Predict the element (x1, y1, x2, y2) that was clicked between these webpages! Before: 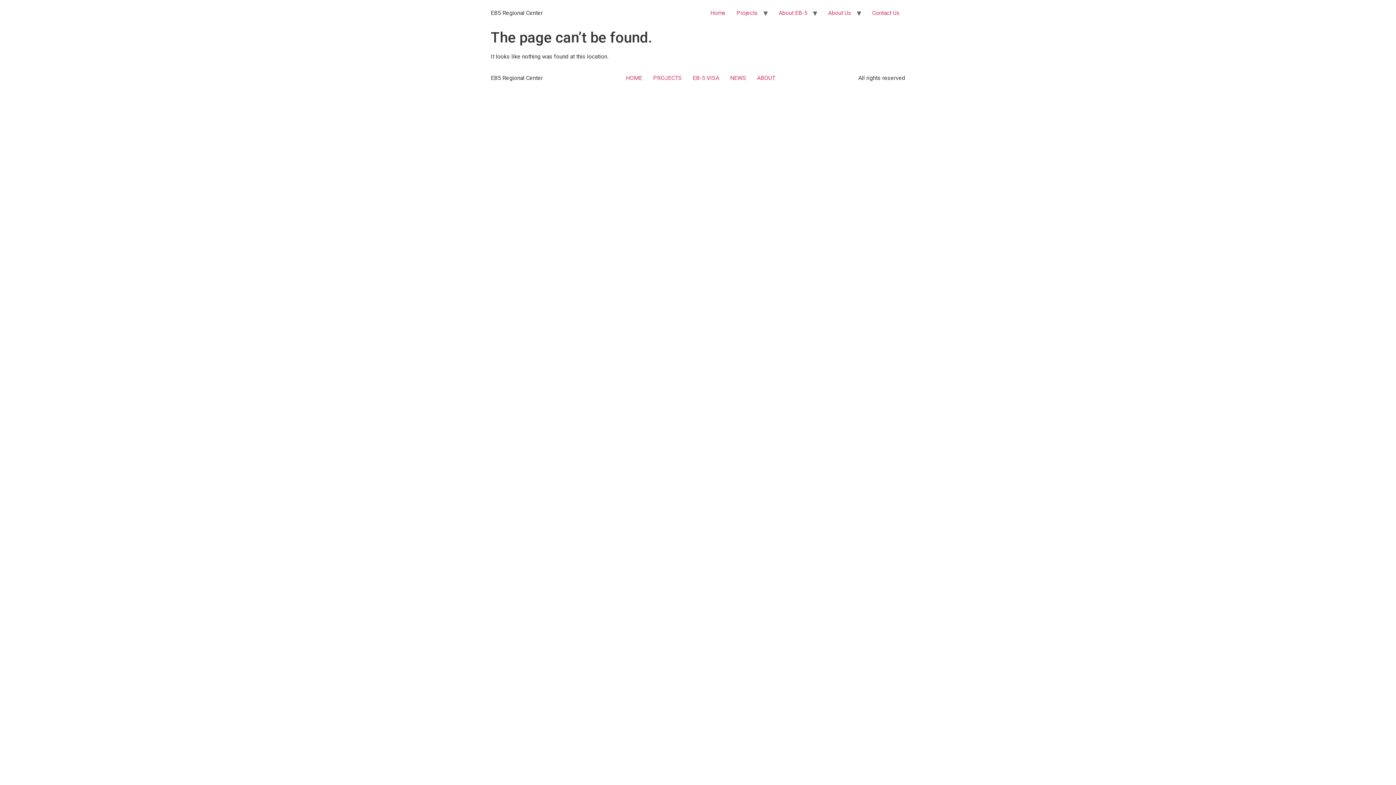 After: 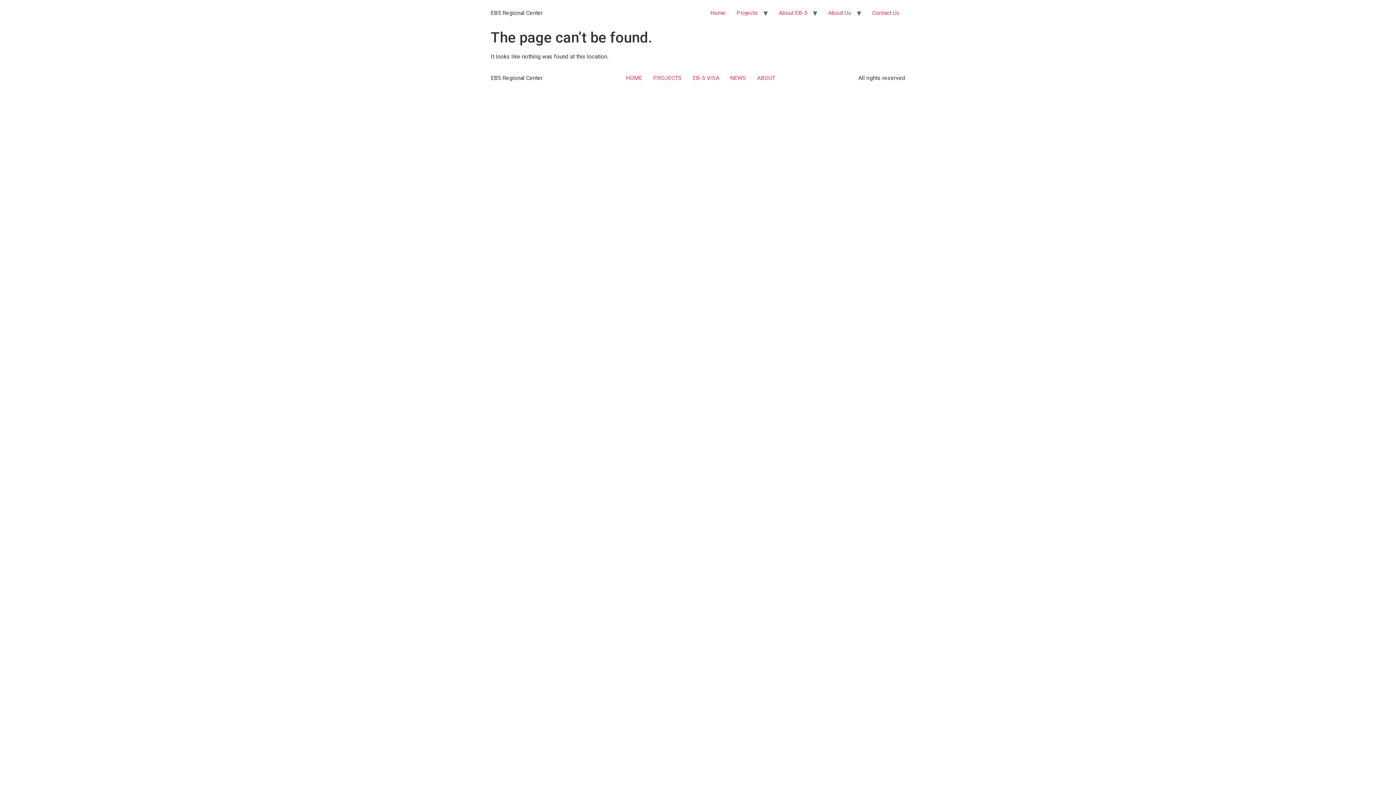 Action: bbox: (647, 72, 687, 84) label: PROJECTS